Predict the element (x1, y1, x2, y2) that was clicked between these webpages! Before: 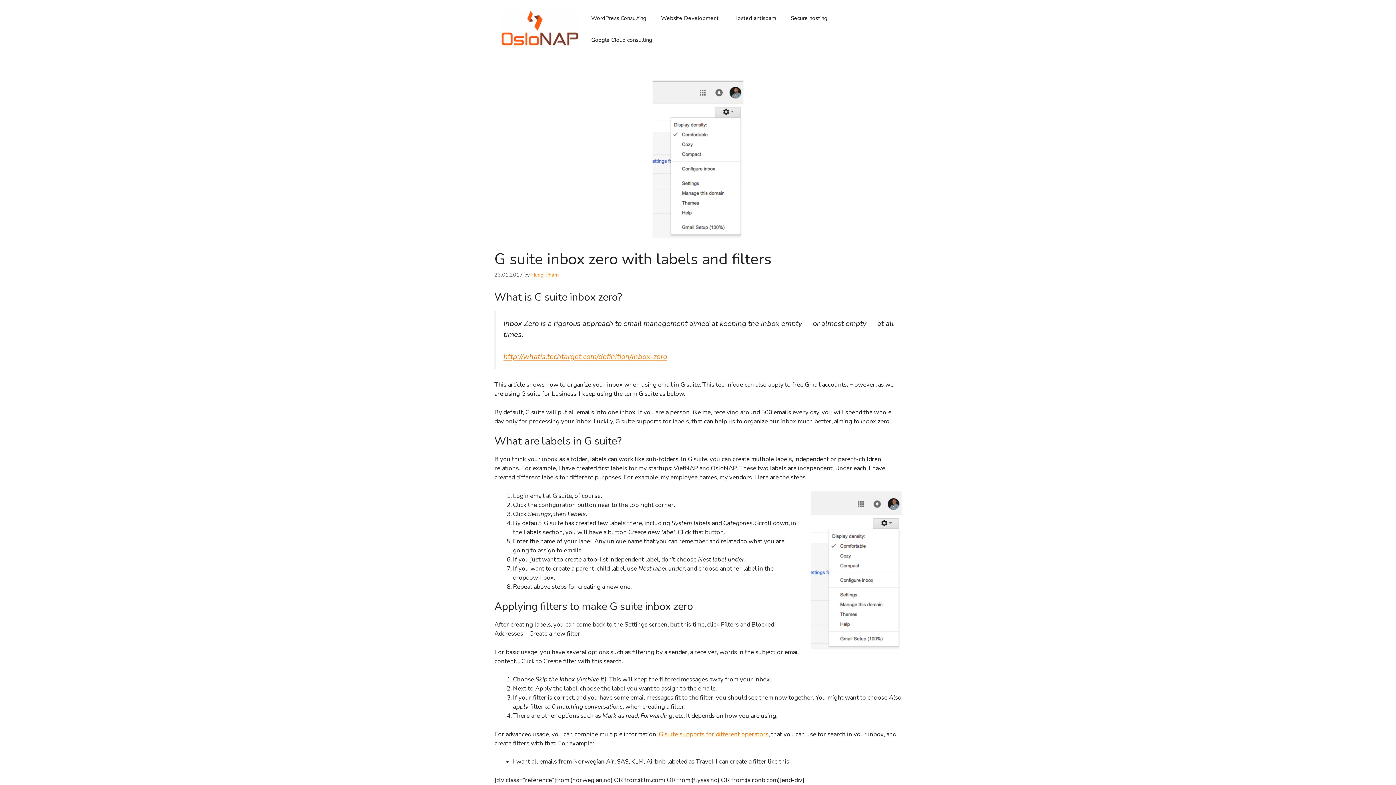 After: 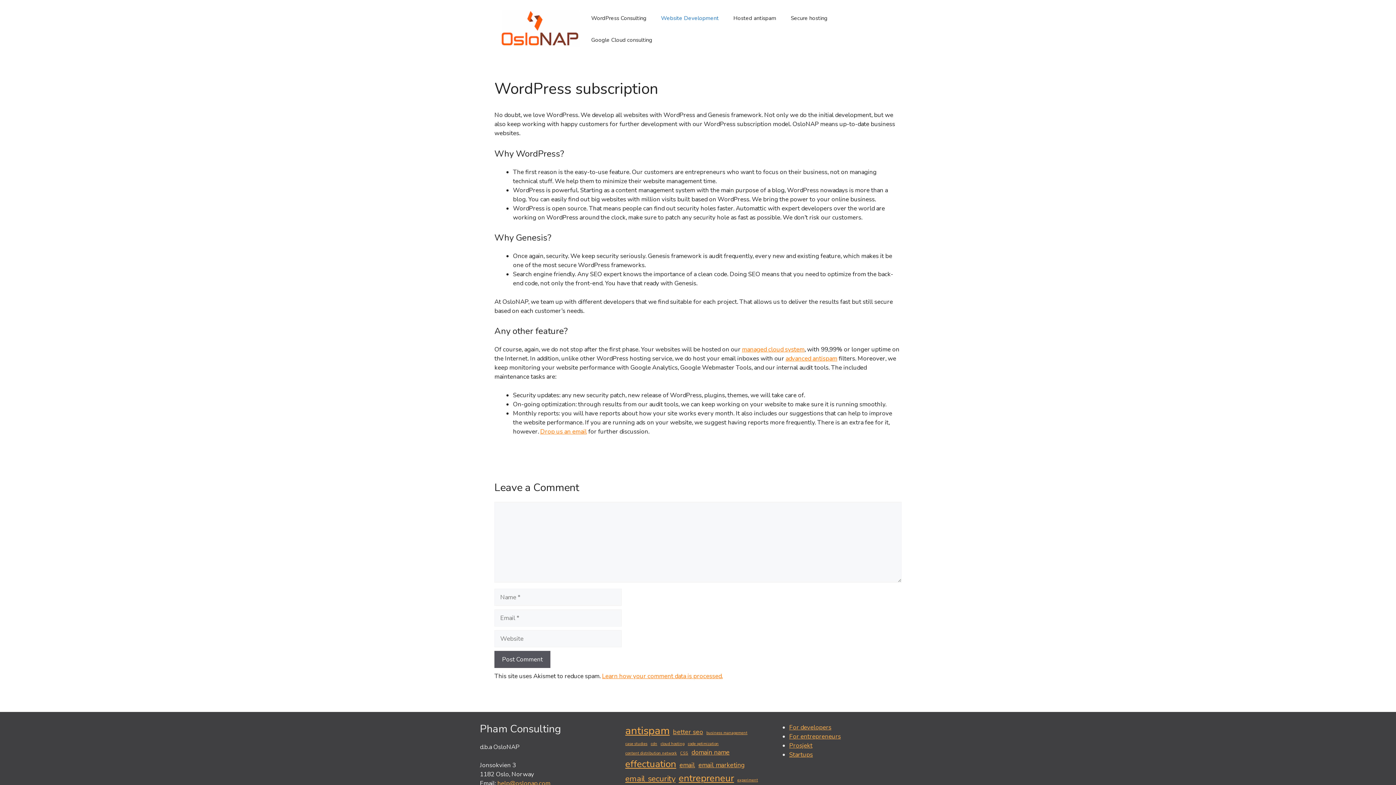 Action: bbox: (653, 7, 726, 29) label: Website Development